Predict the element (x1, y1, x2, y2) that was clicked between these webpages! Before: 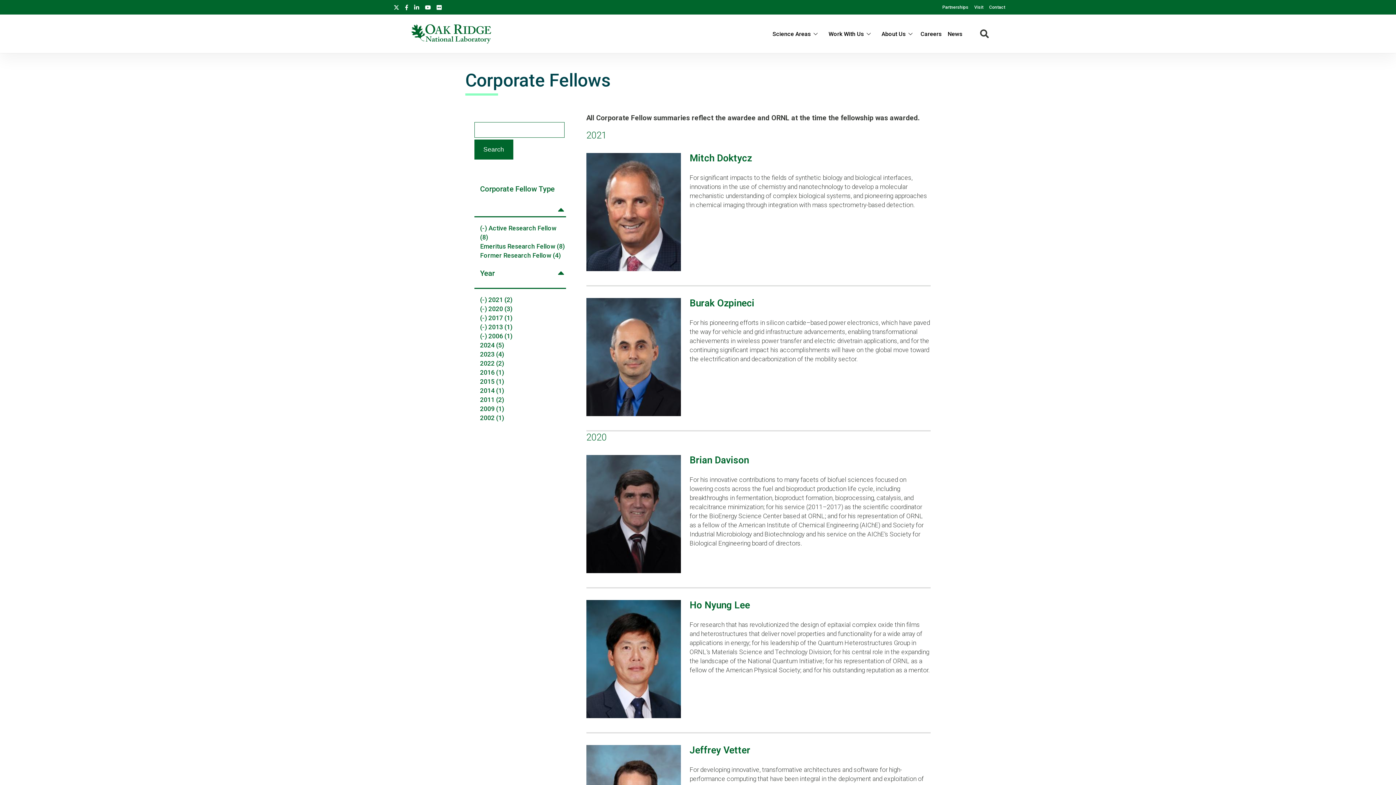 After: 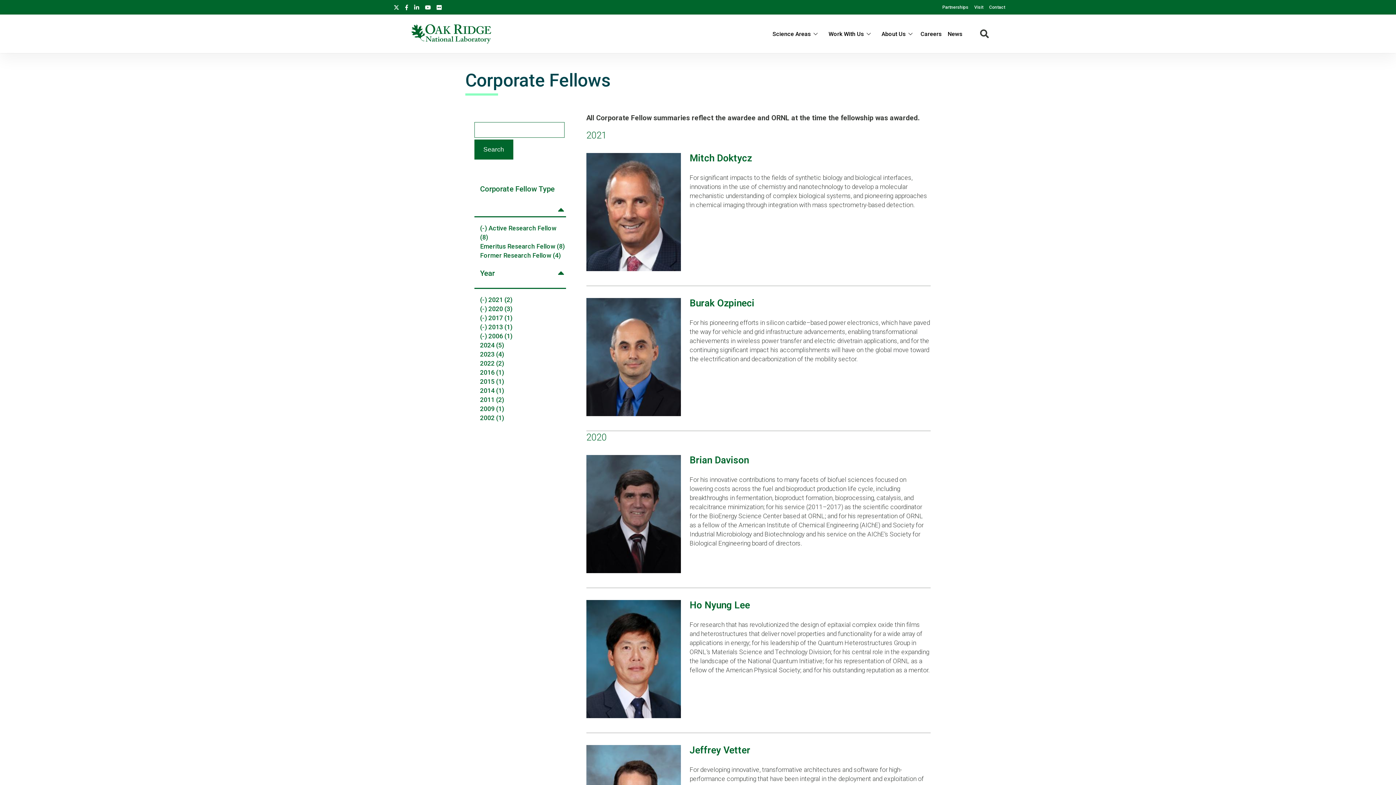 Action: bbox: (414, 0, 419, 13)